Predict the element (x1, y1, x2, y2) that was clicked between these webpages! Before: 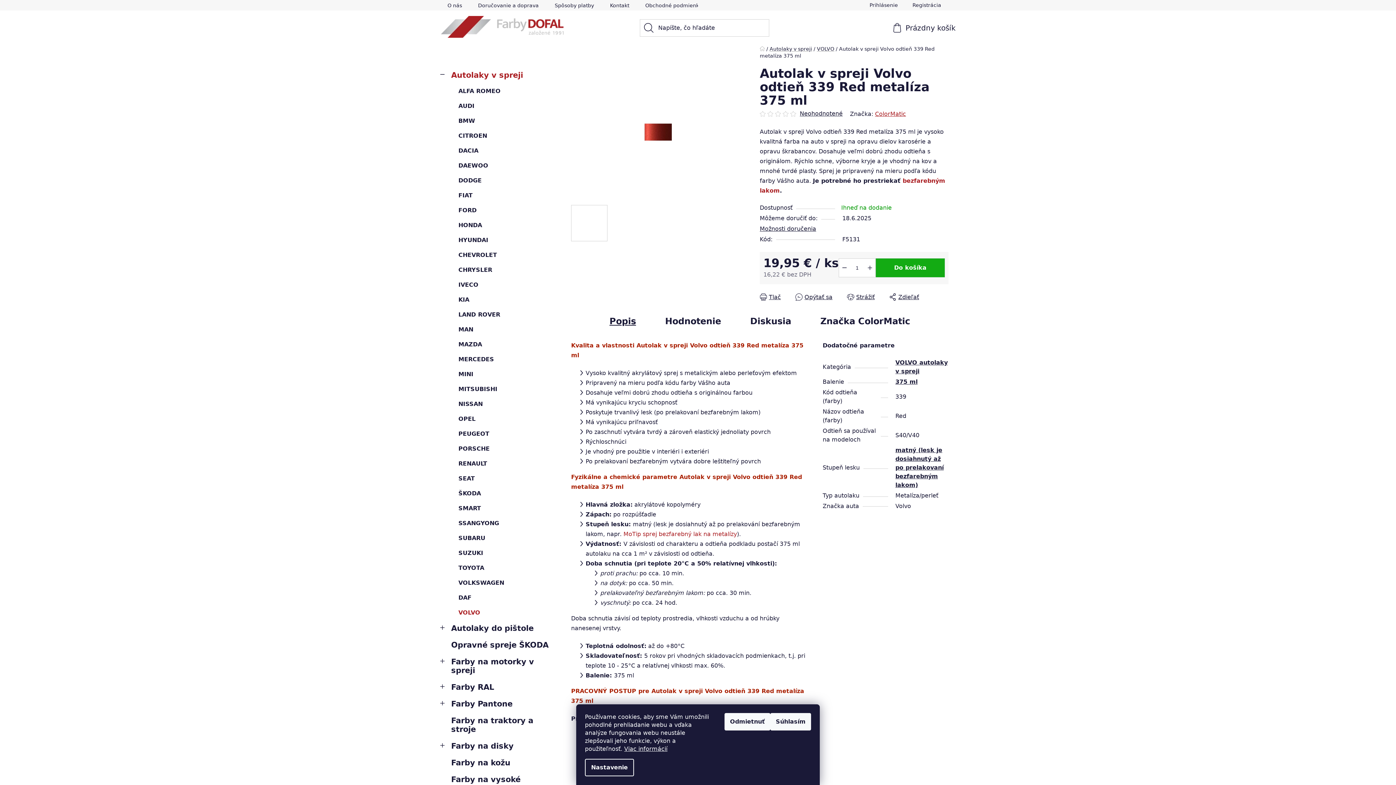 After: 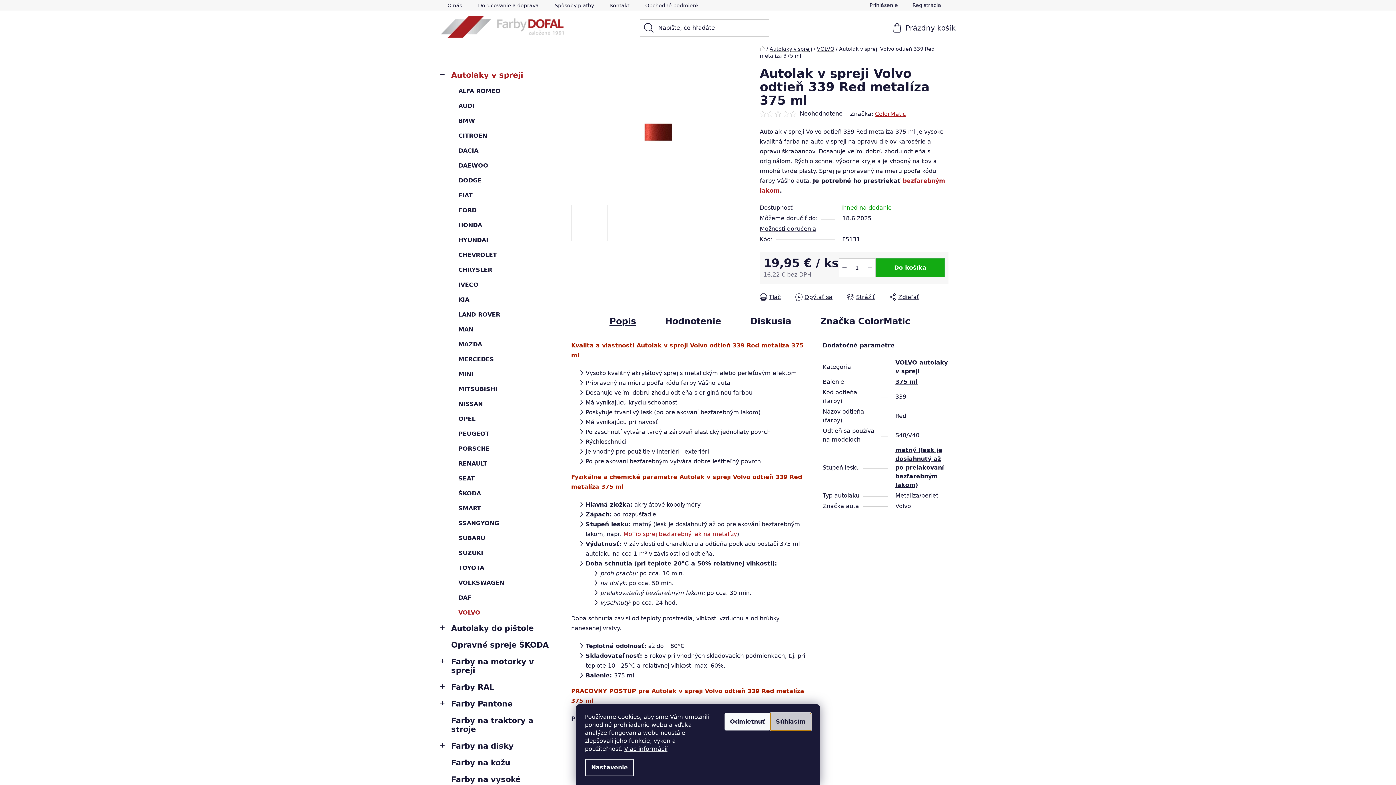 Action: bbox: (770, 713, 811, 730) label: Súhlasím